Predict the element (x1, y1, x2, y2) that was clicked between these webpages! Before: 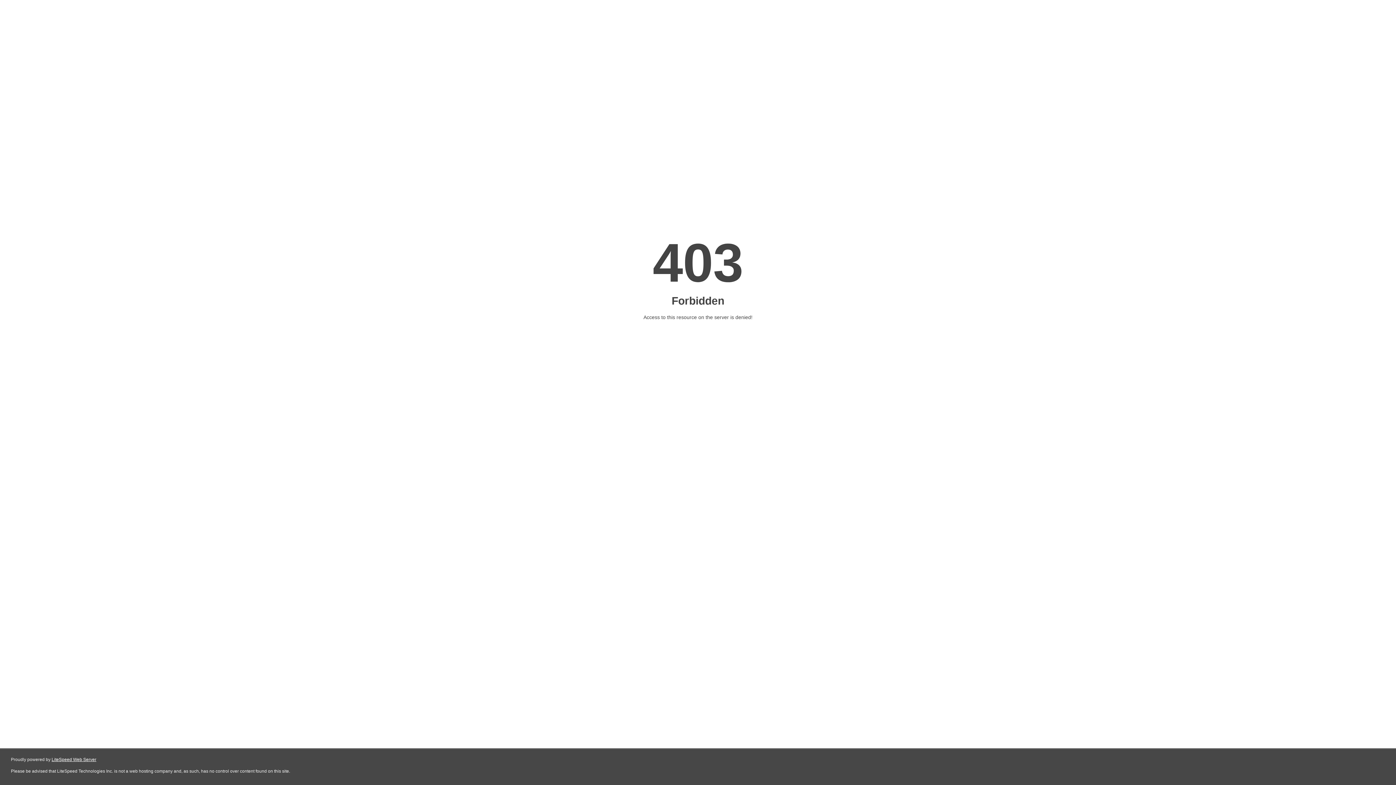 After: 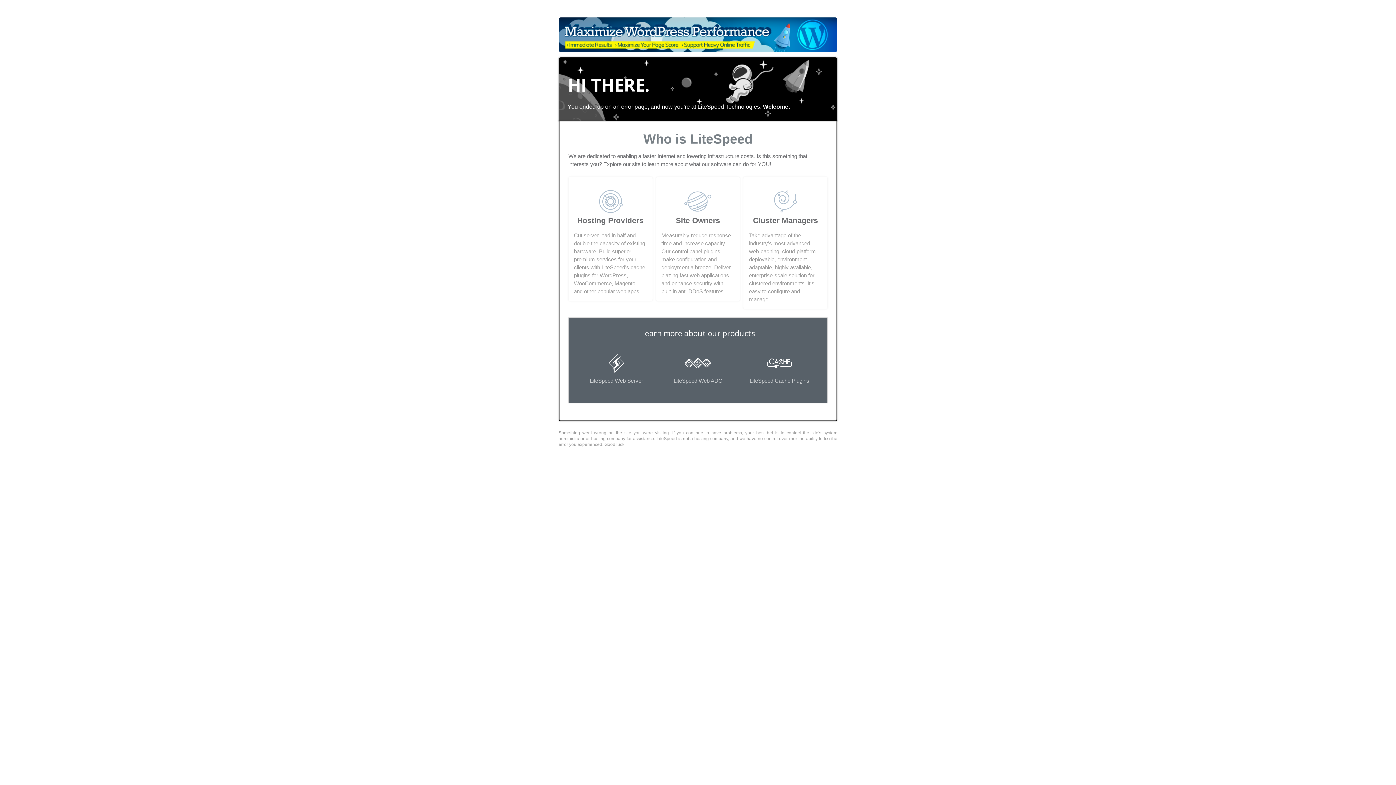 Action: bbox: (51, 757, 96, 762) label: LiteSpeed Web Server